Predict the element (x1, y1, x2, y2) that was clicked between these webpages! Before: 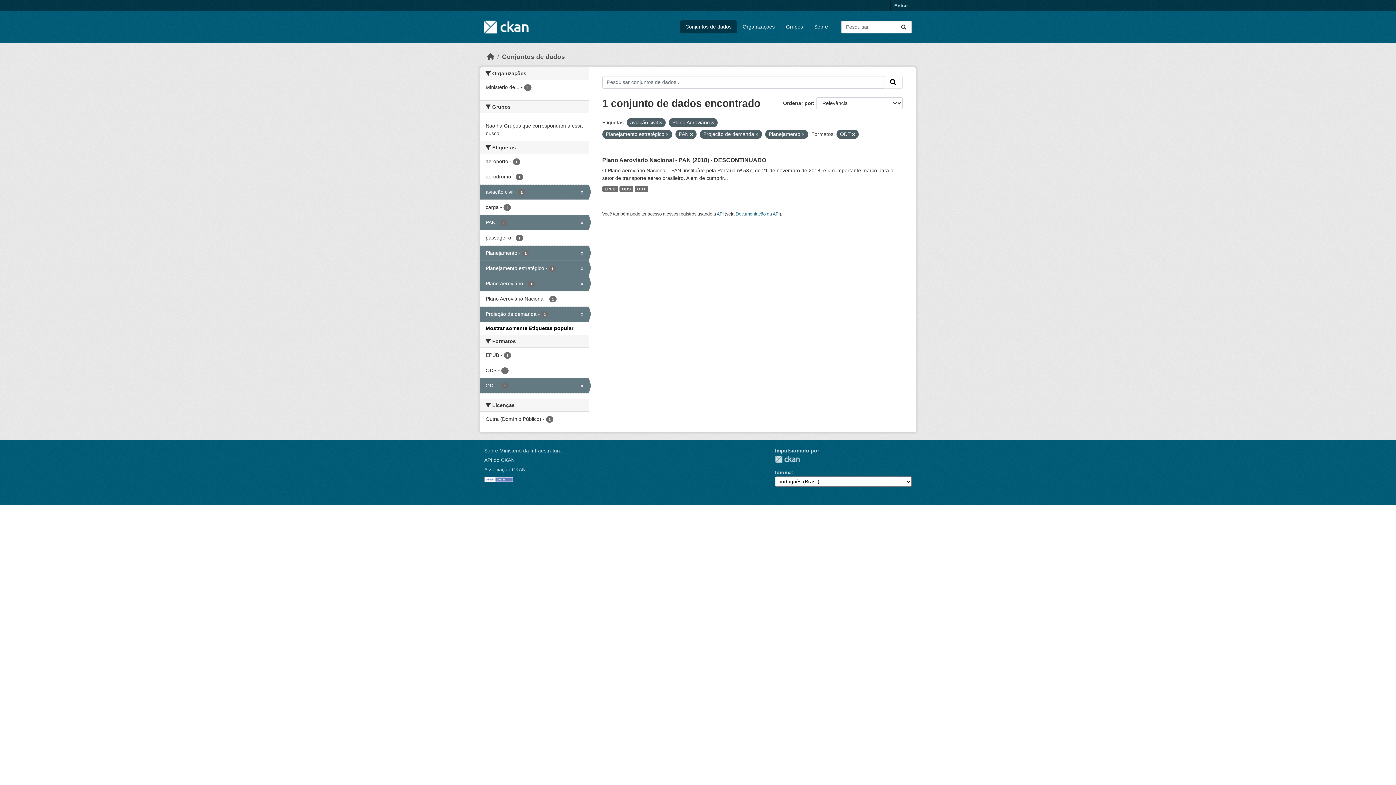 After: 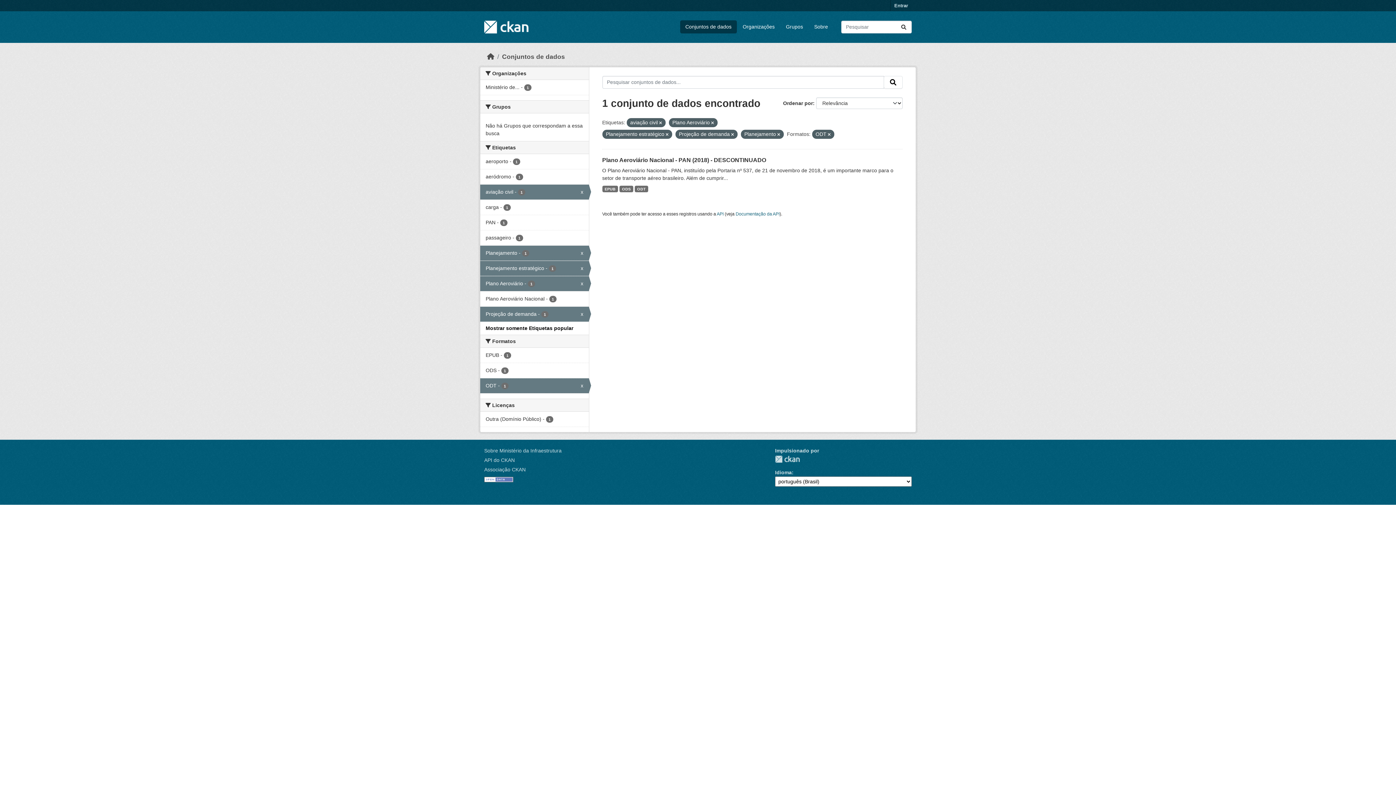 Action: bbox: (690, 132, 692, 136)